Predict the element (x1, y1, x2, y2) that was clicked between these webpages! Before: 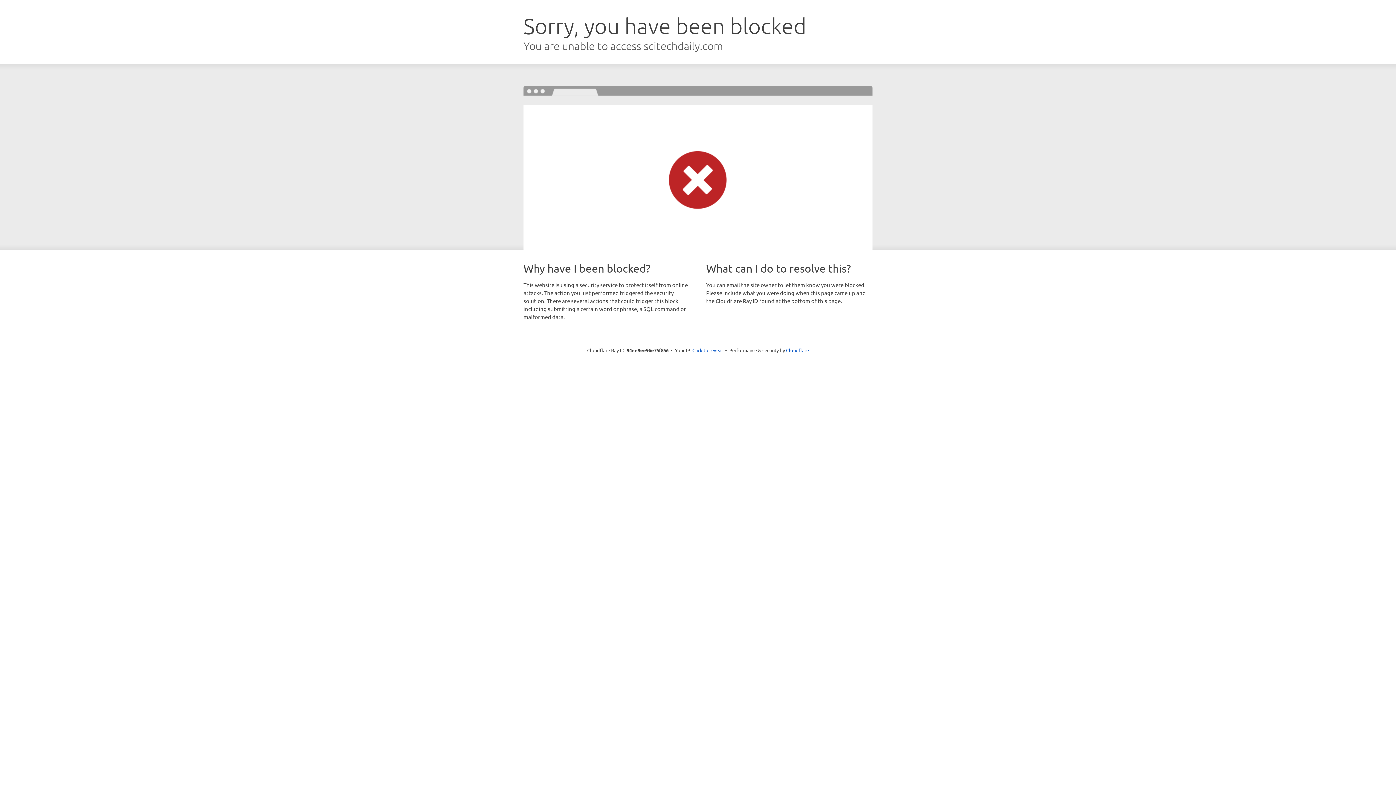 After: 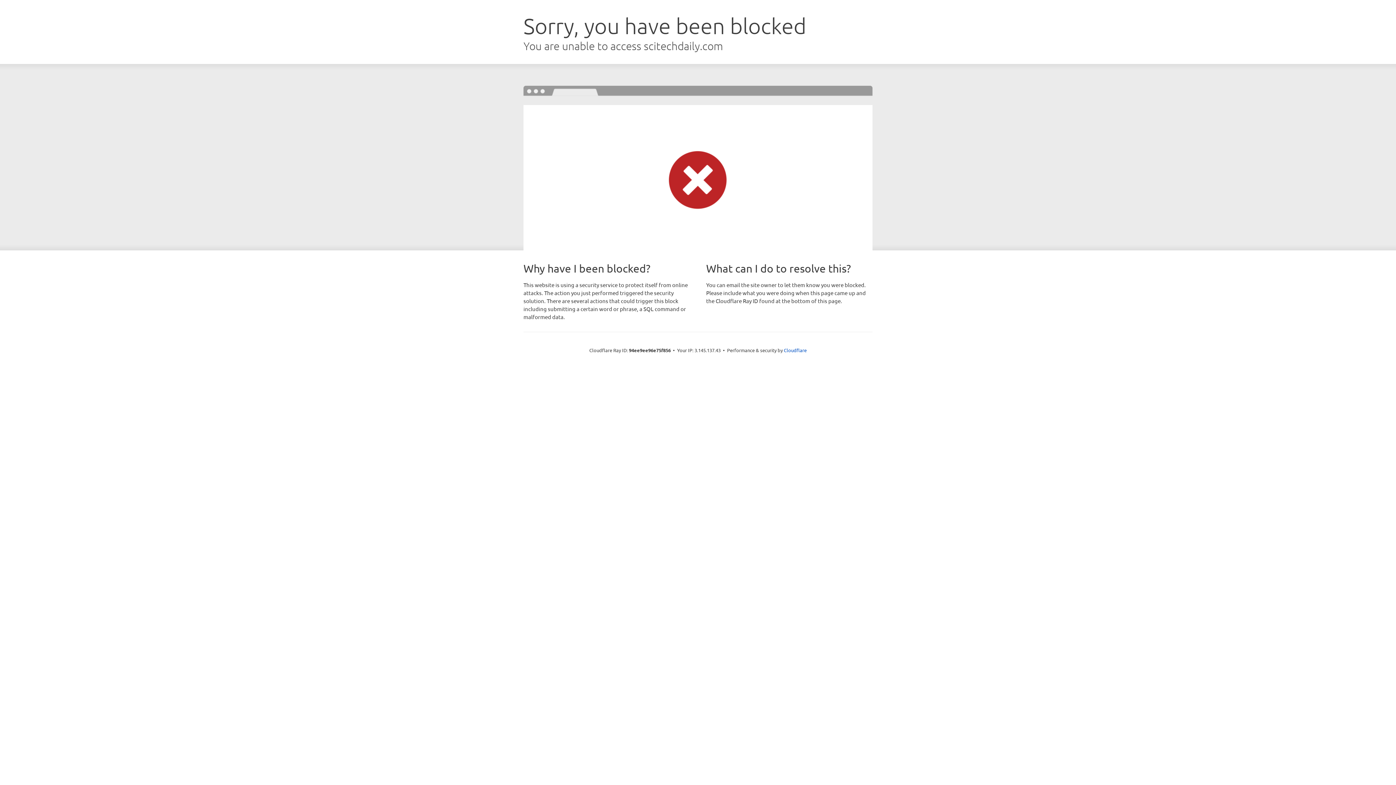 Action: label: Click to reveal bbox: (692, 346, 723, 353)